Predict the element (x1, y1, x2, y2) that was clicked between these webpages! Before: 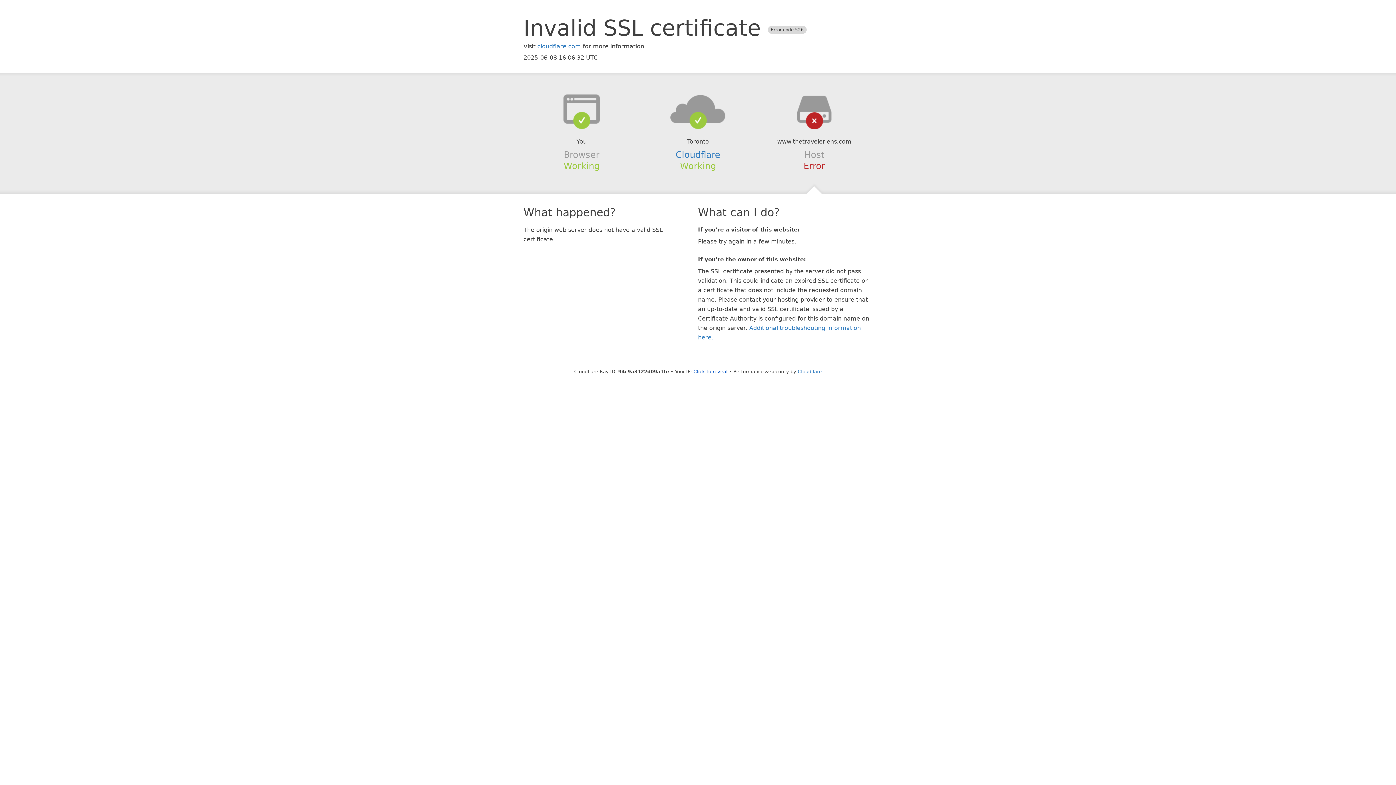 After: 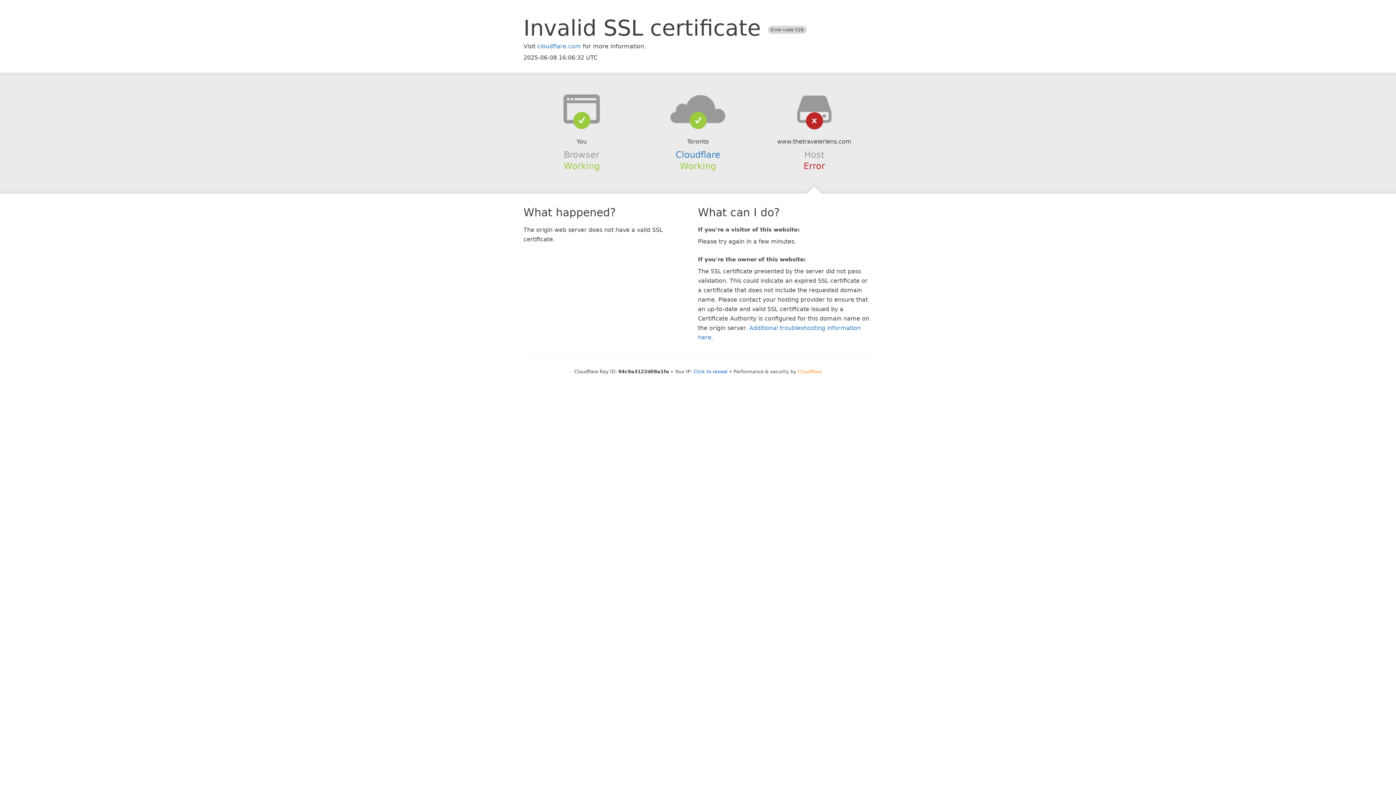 Action: label: Cloudflare bbox: (798, 368, 822, 374)